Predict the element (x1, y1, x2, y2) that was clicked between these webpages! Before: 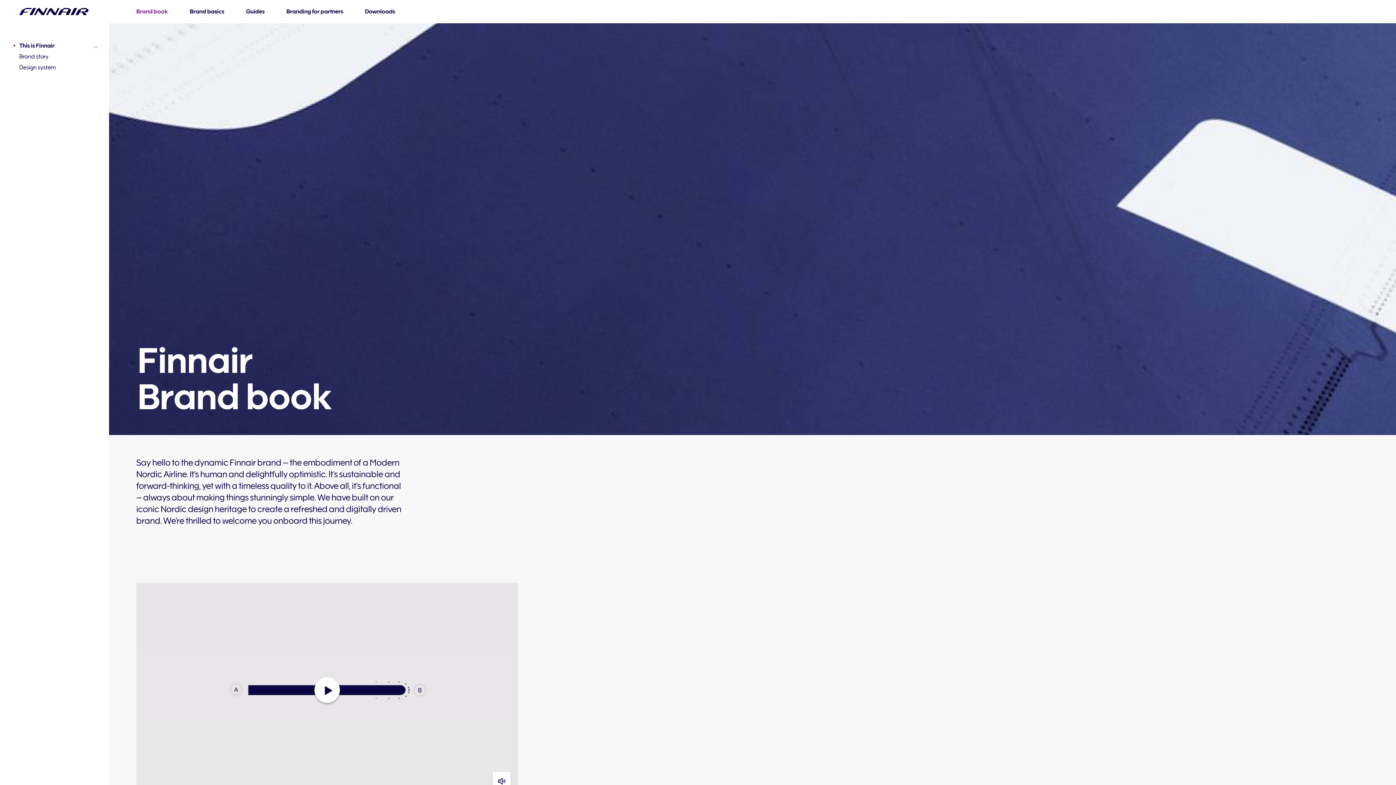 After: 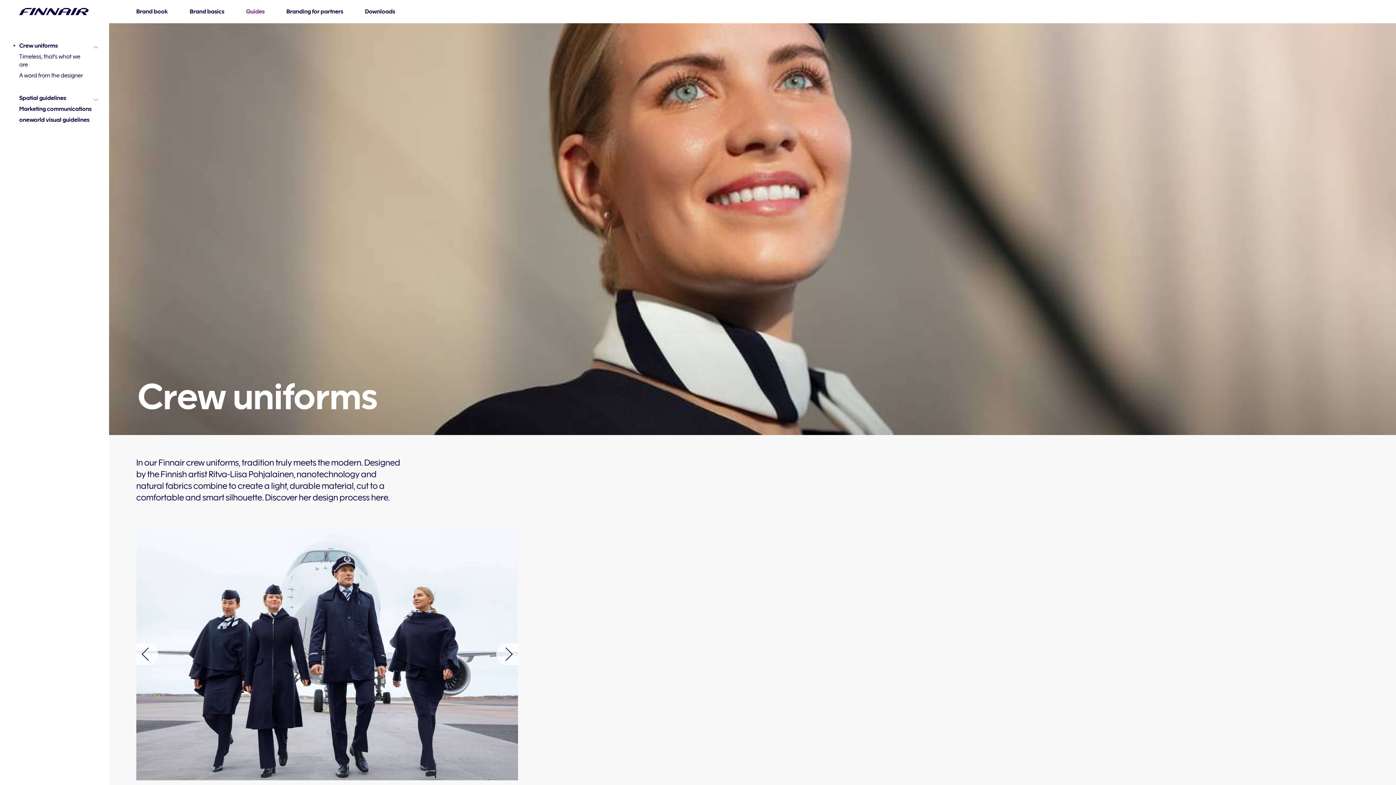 Action: bbox: (246, 5, 264, 17) label: Guides